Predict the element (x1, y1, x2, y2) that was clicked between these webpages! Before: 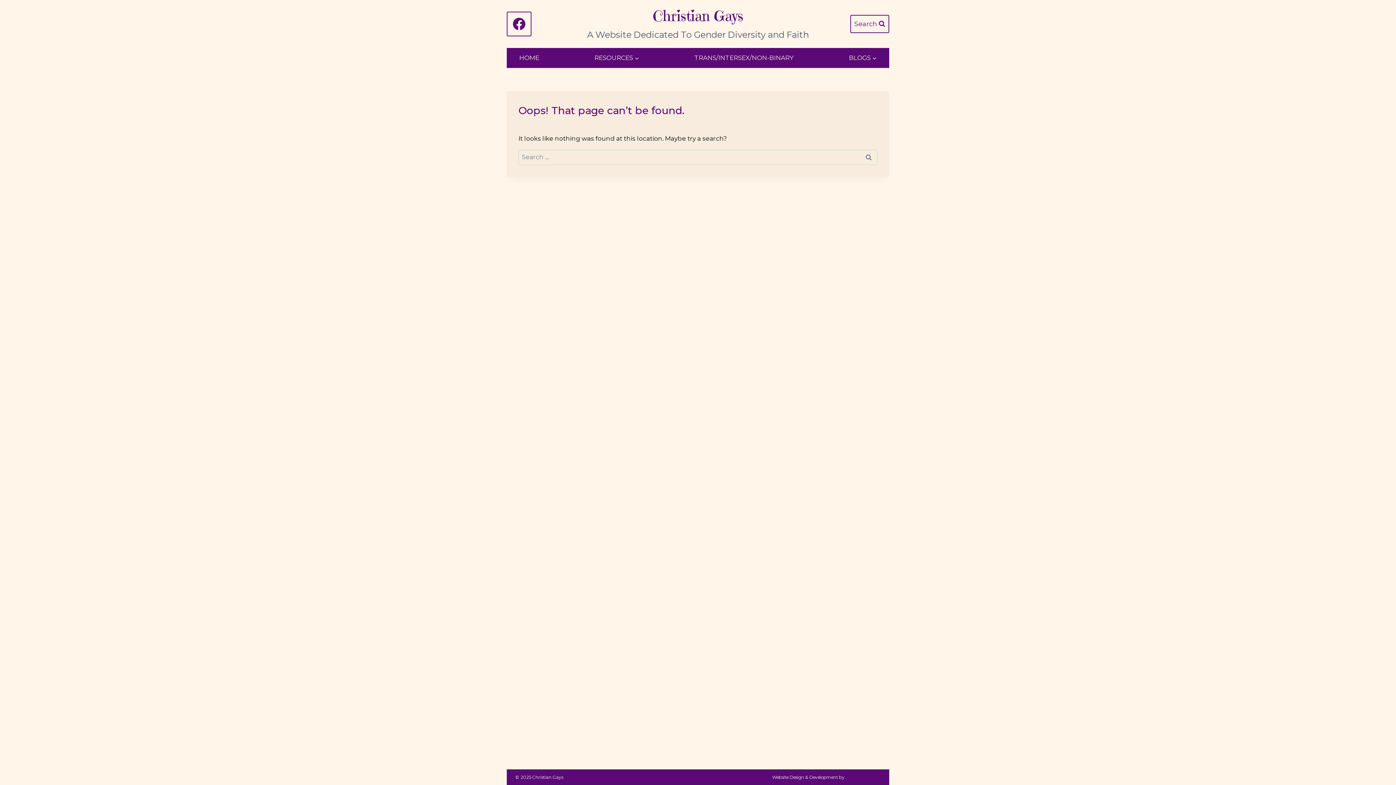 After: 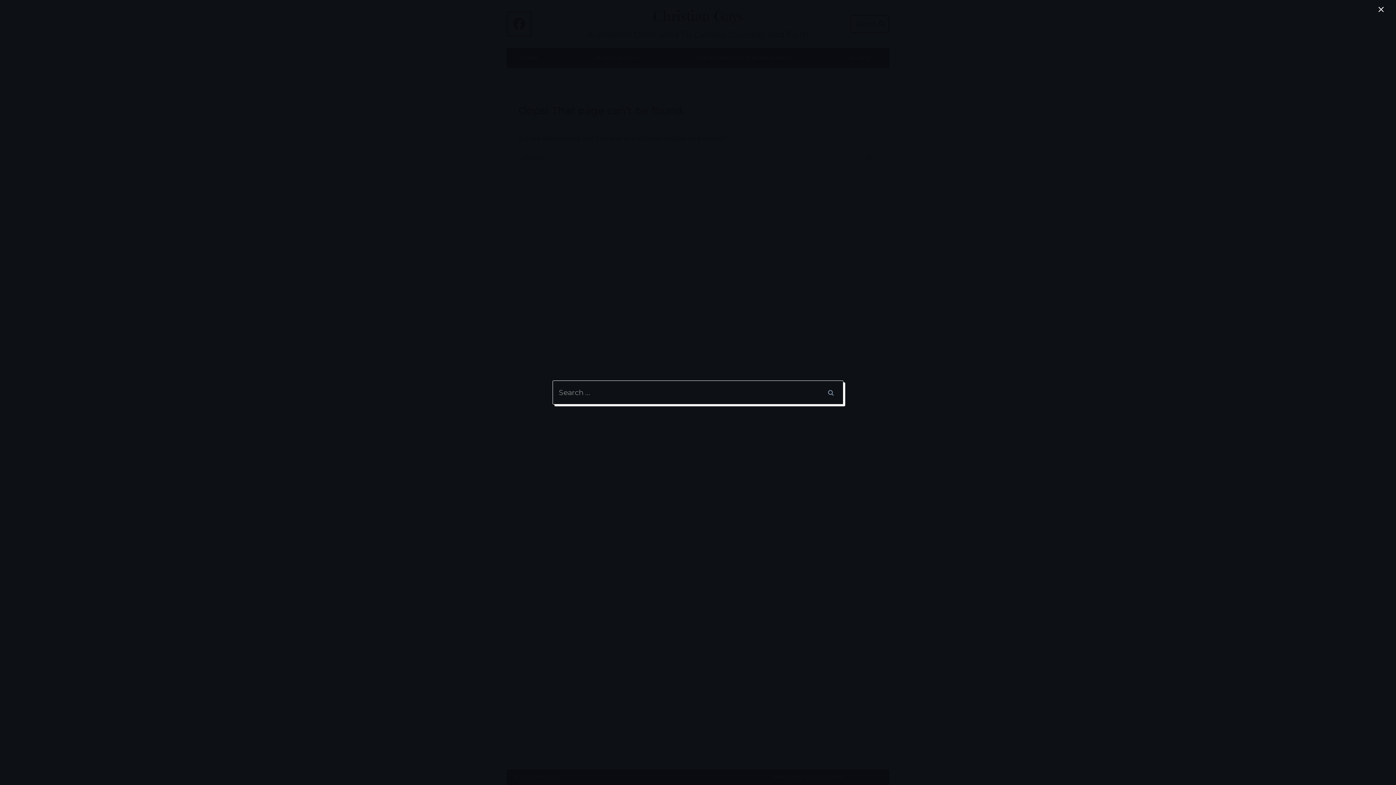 Action: bbox: (850, 14, 889, 33) label: View Search Form